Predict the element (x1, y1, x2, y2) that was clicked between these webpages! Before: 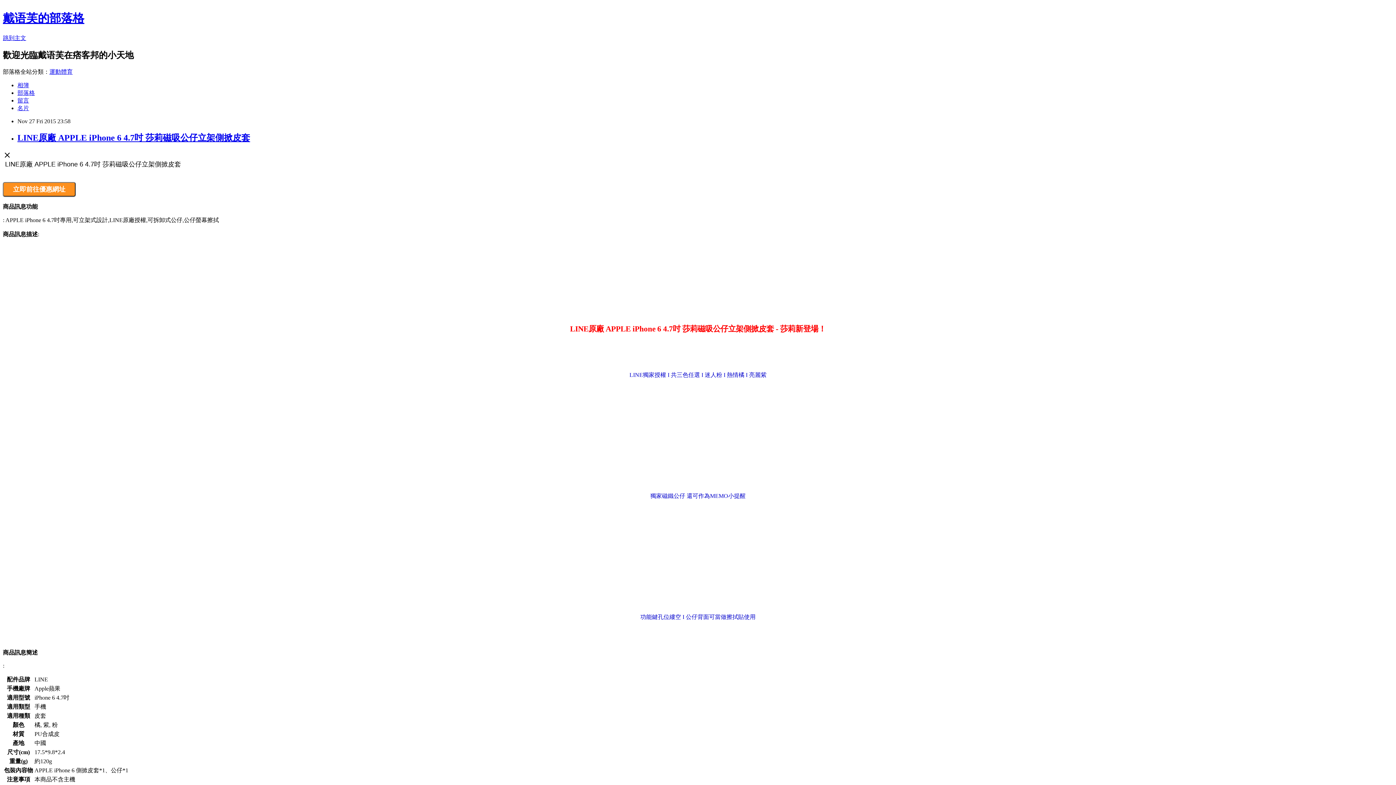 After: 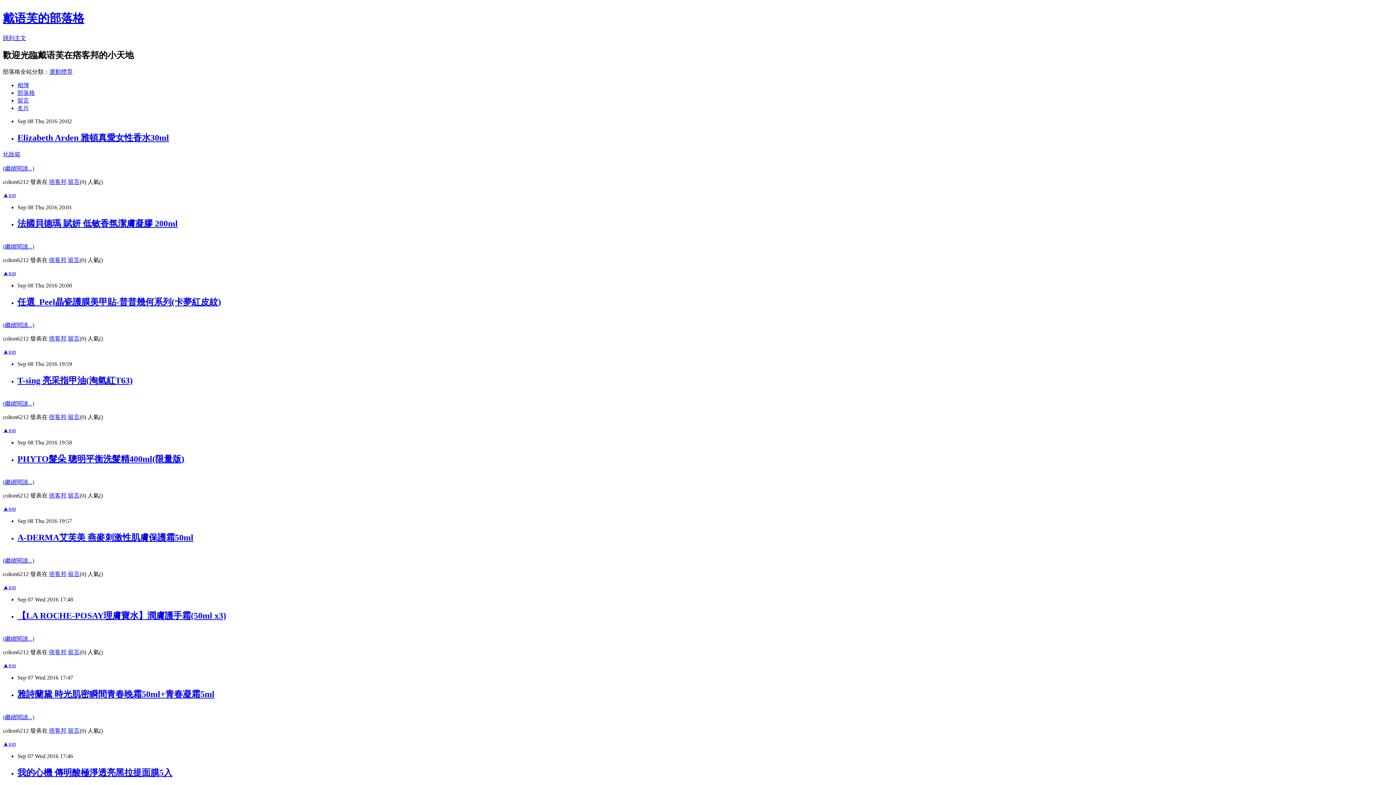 Action: bbox: (2, 11, 84, 24) label: 戴语芙的部落格